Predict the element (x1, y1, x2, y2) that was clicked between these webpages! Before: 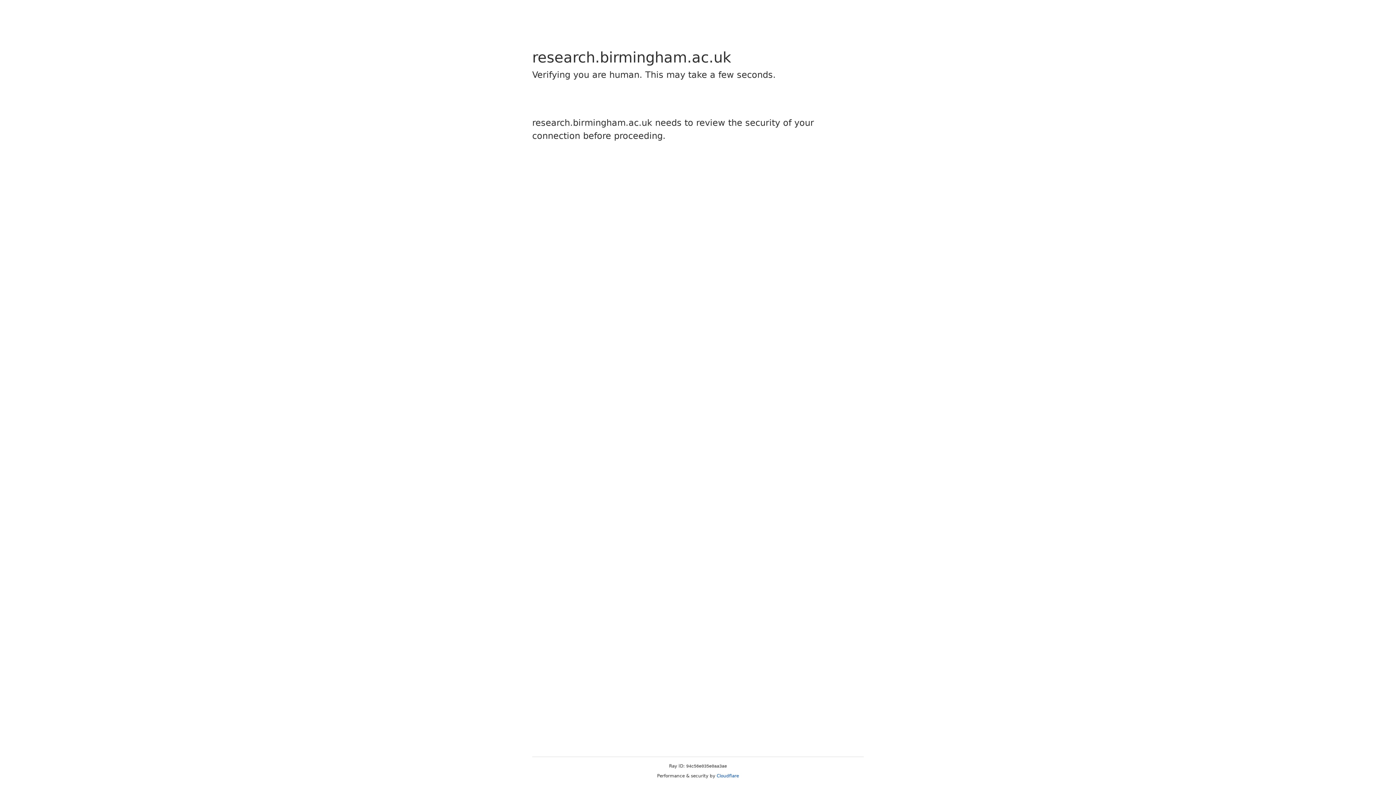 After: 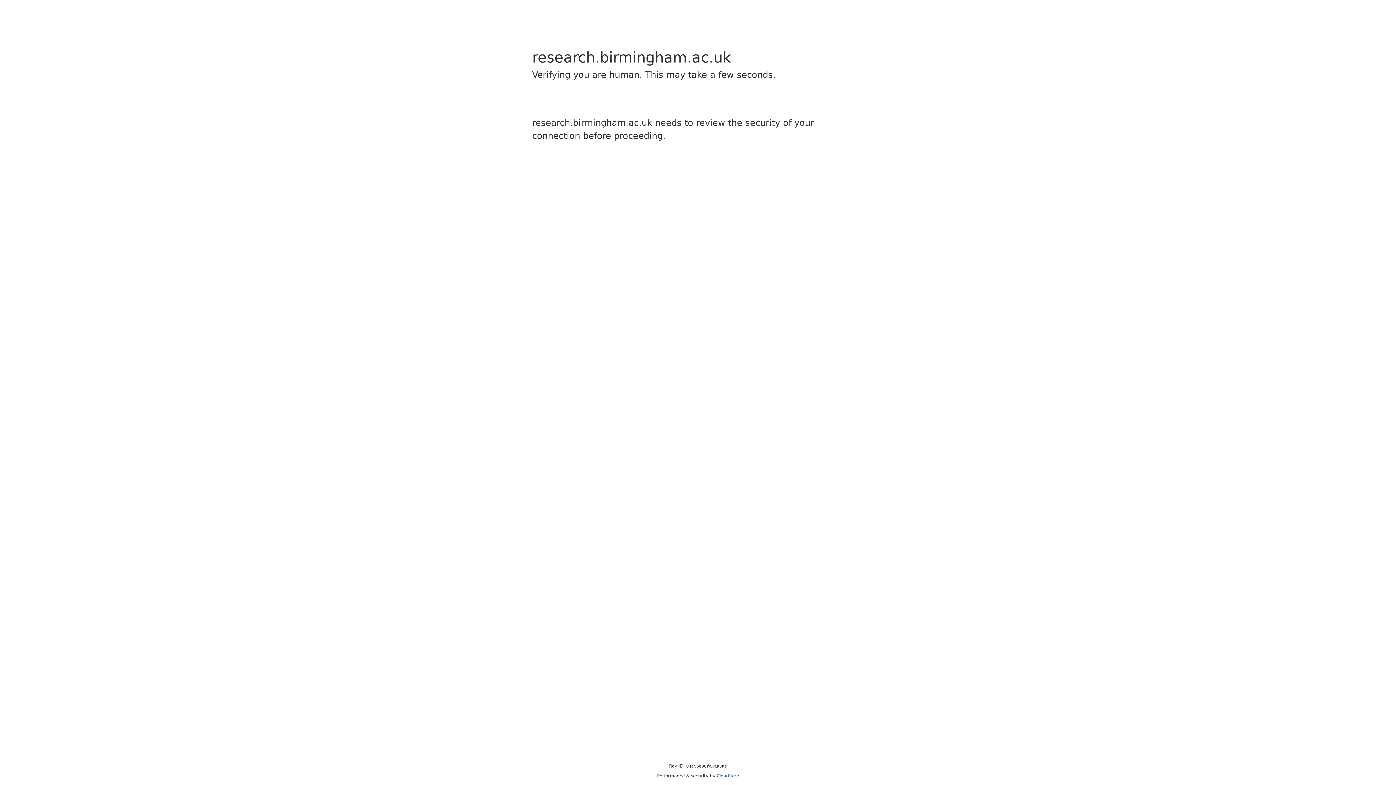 Action: label: Cloudflare bbox: (716, 773, 739, 778)